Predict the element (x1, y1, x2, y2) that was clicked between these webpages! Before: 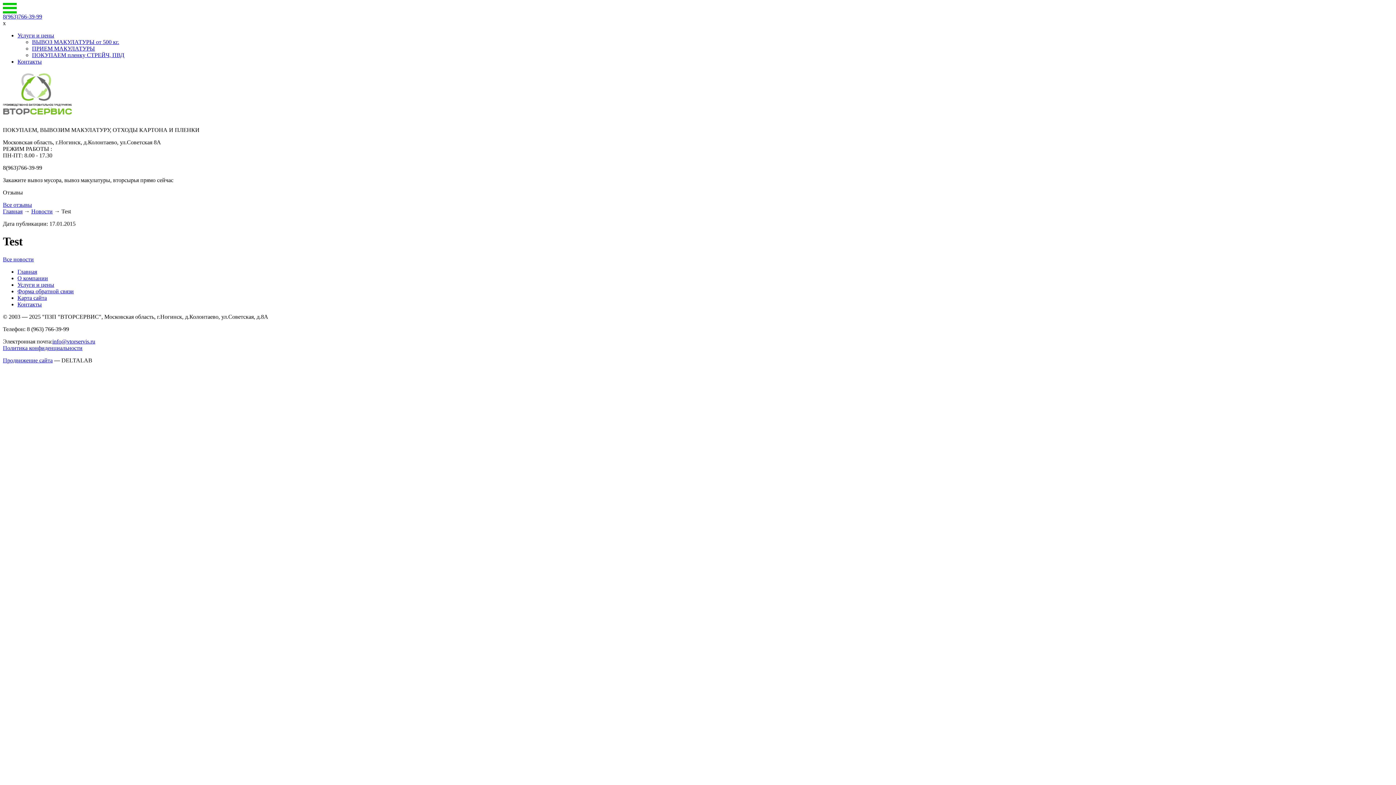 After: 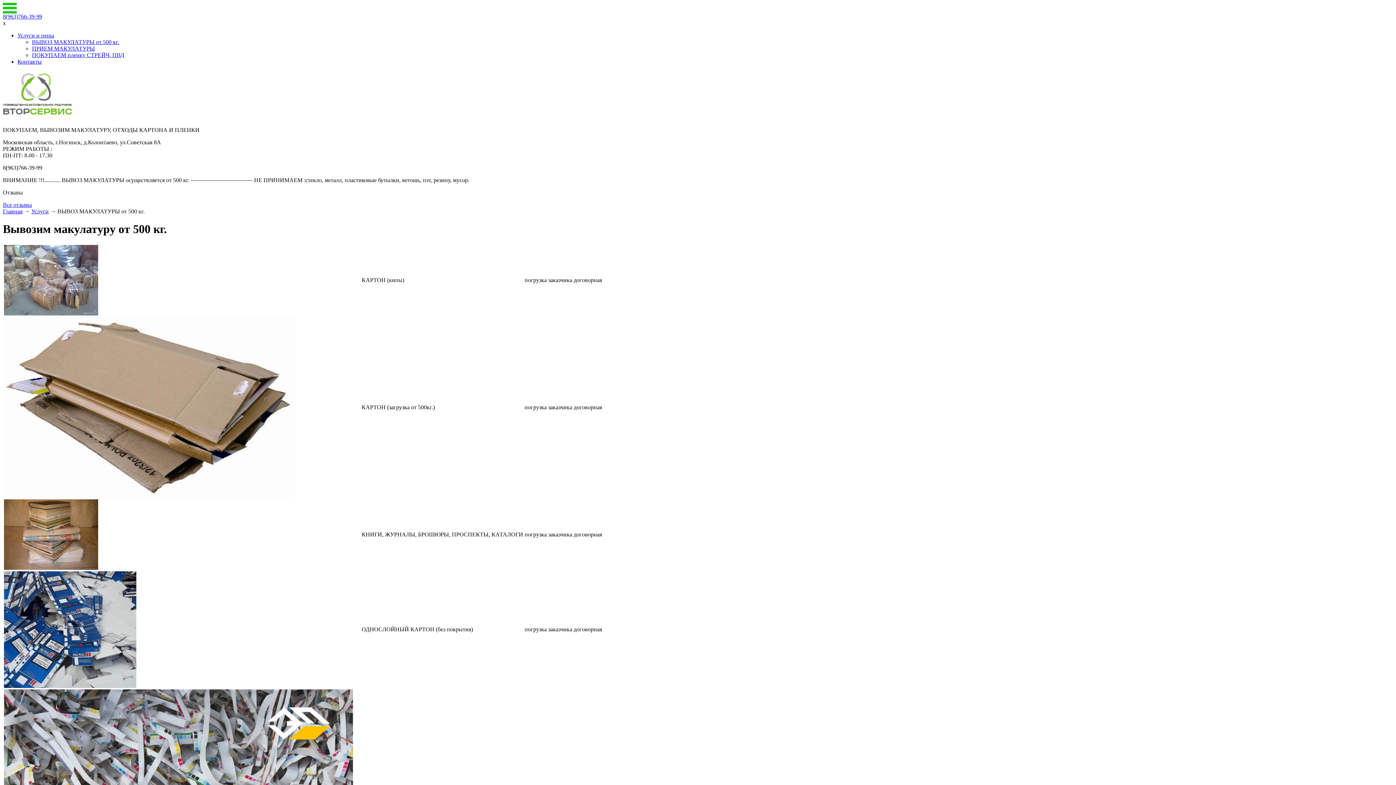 Action: bbox: (32, 38, 119, 45) label: ВЫВОЗ МАКУЛАТУРЫ от 500 кг.